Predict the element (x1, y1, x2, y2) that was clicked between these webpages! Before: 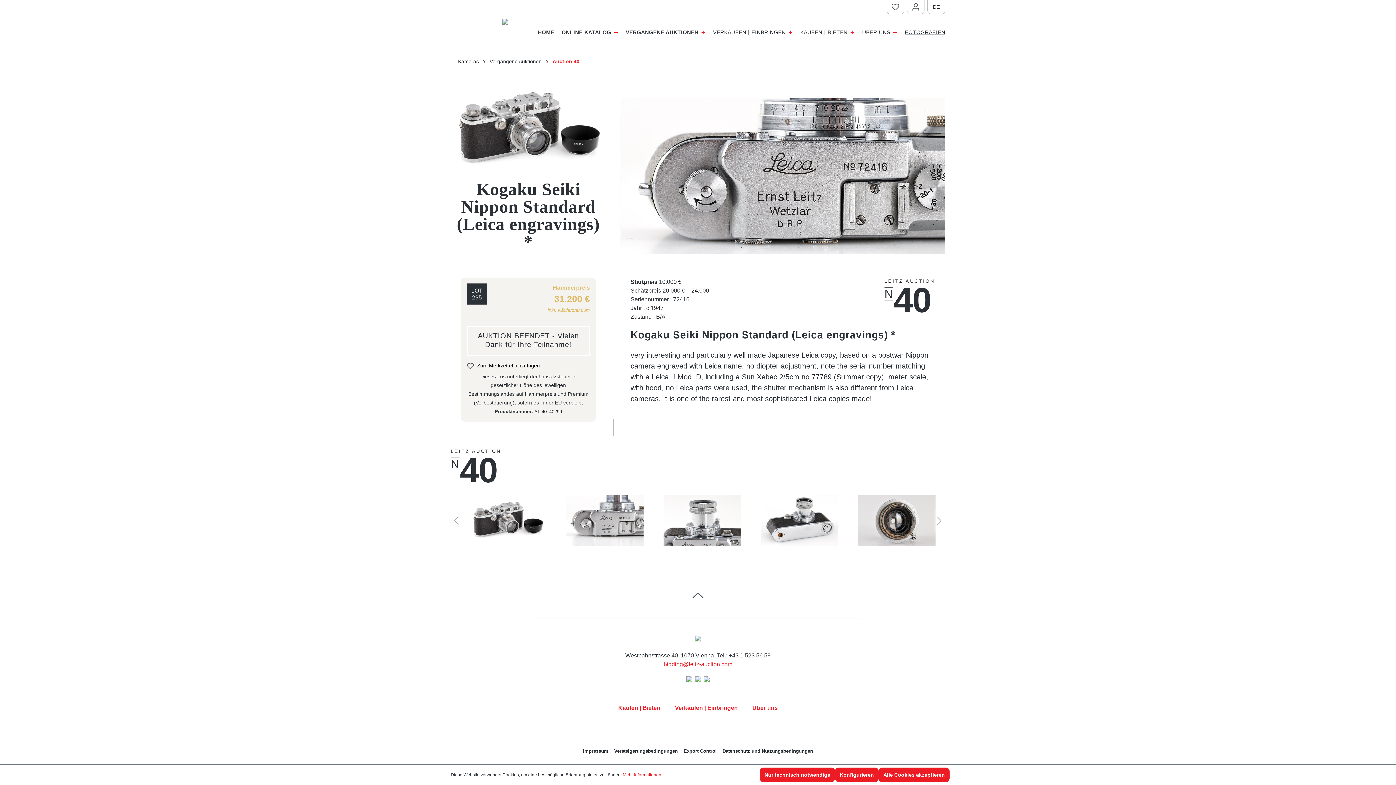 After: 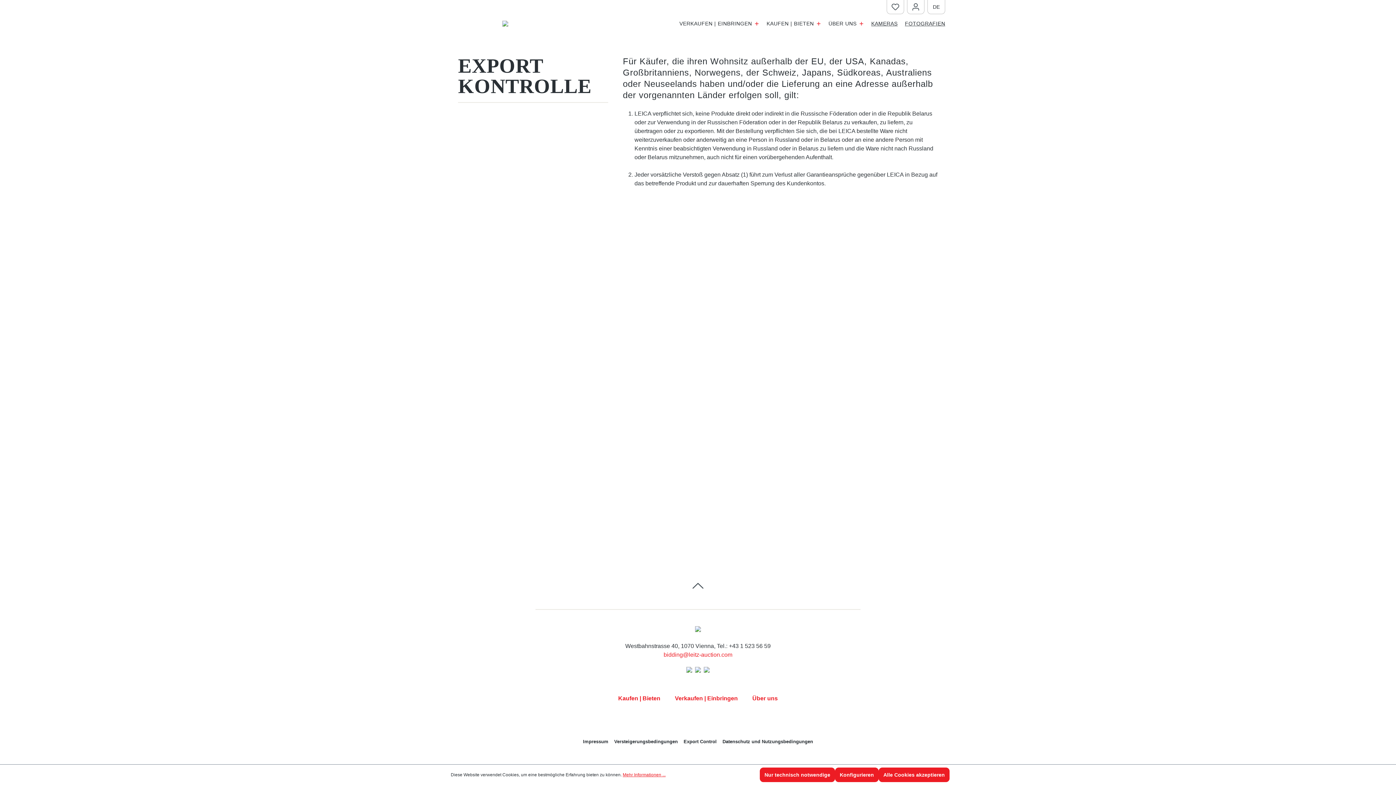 Action: bbox: (683, 746, 716, 756) label: Export Control